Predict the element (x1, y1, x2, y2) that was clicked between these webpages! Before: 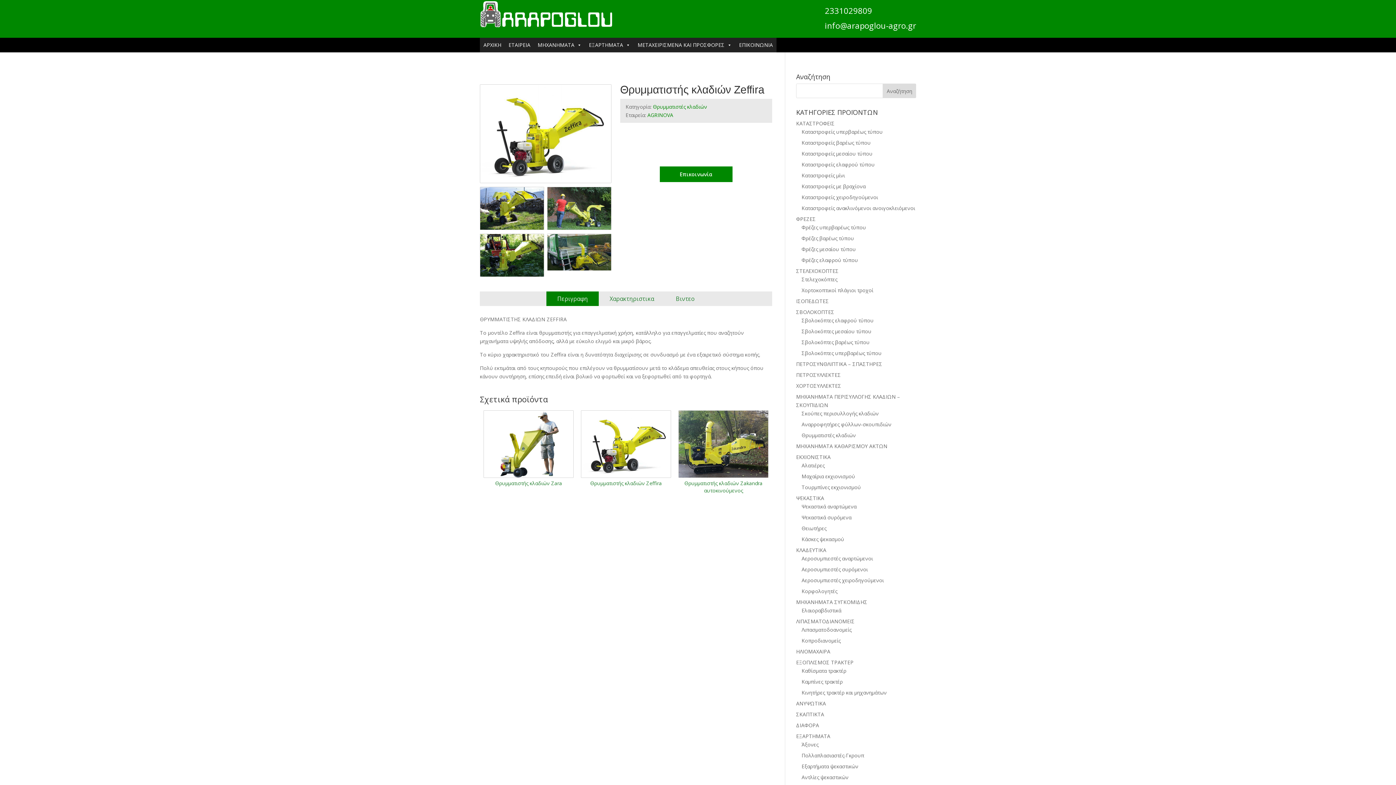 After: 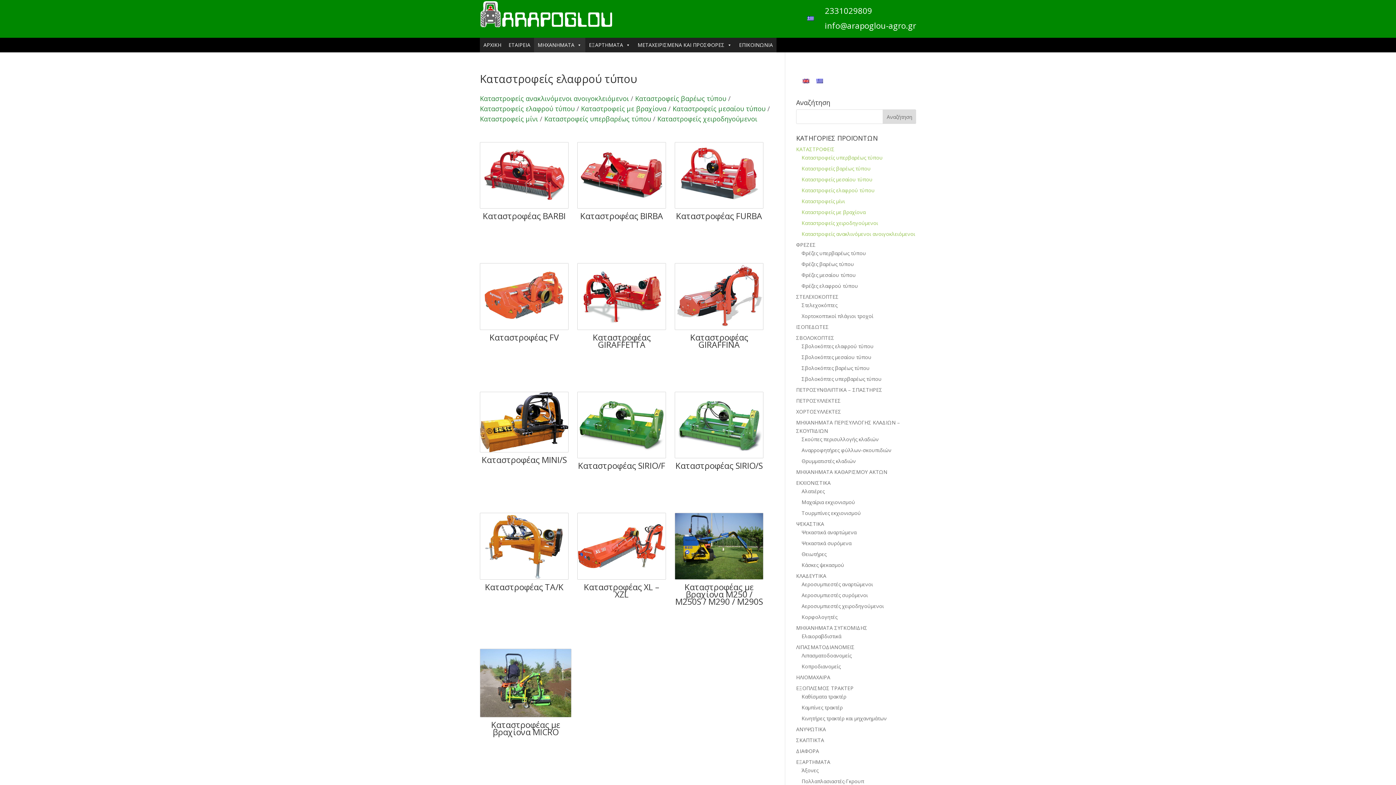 Action: bbox: (801, 161, 874, 168) label: Καταστροφείς ελαφρού τύπου